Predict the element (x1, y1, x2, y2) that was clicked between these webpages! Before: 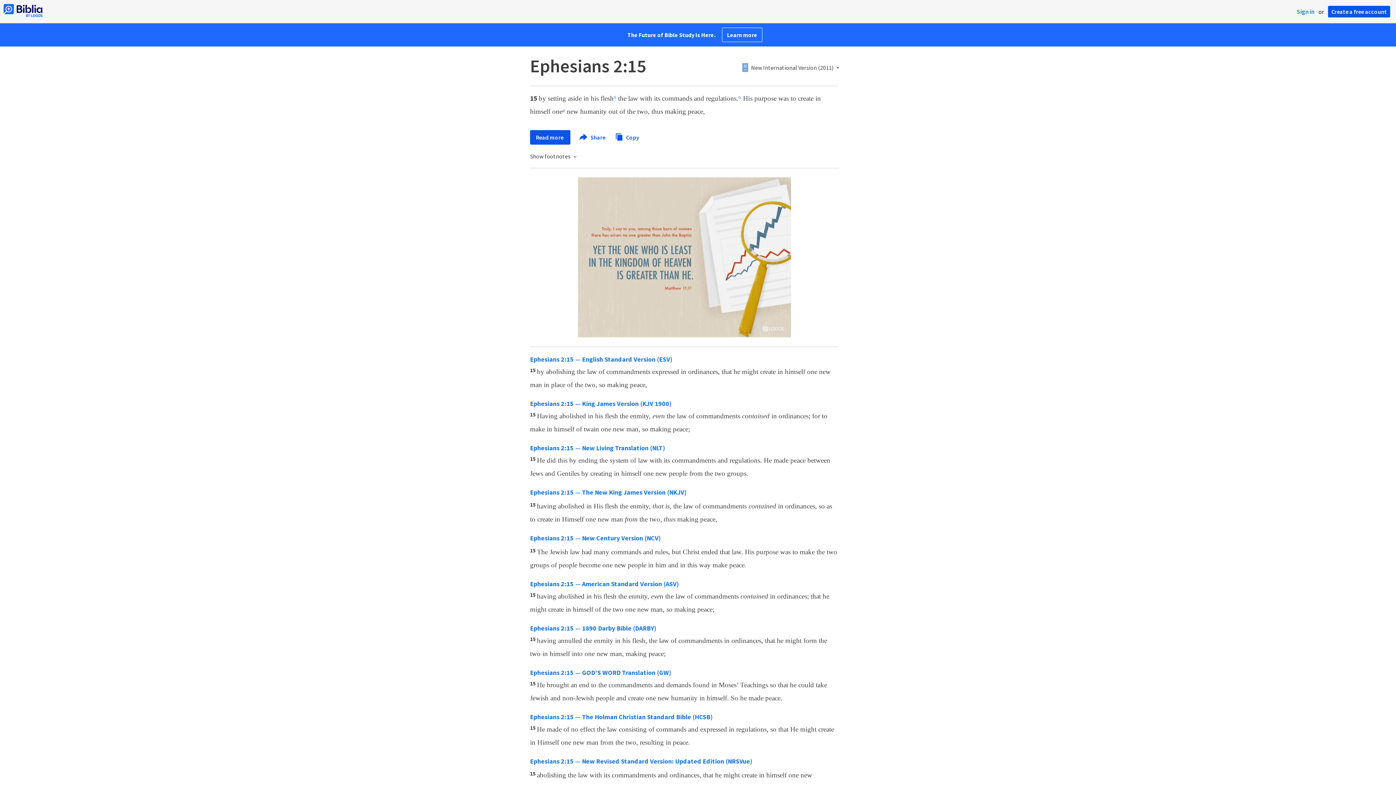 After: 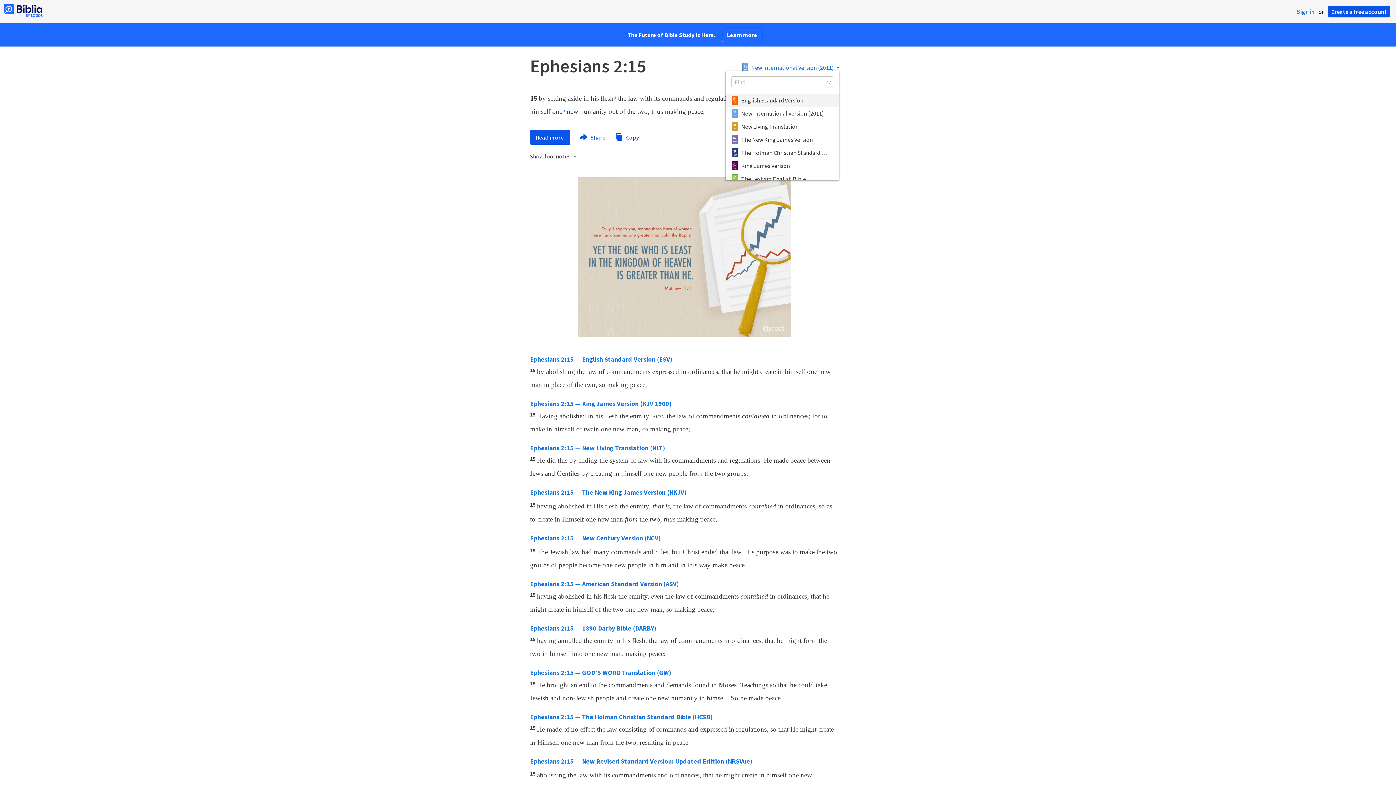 Action: label: New International Version (2011) bbox: (742, 64, 839, 70)